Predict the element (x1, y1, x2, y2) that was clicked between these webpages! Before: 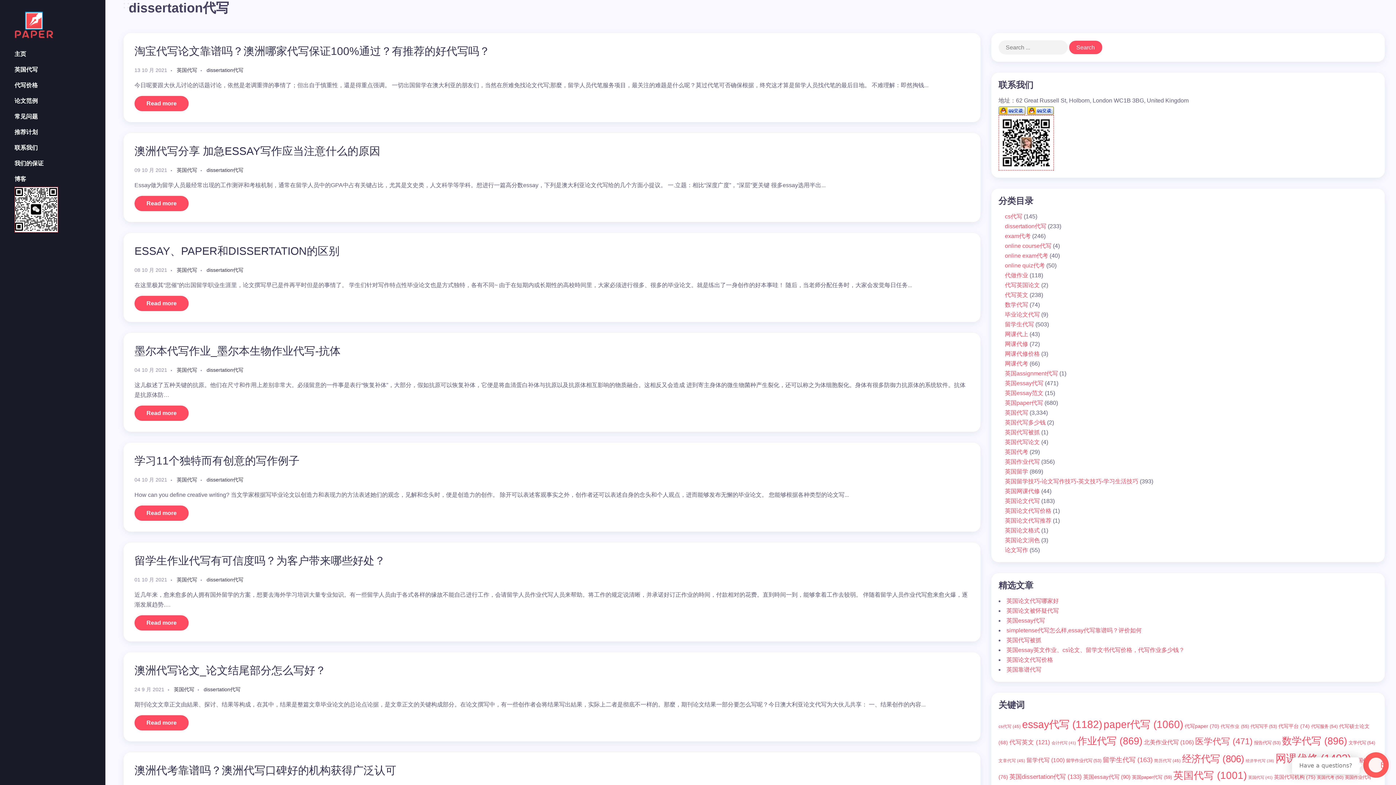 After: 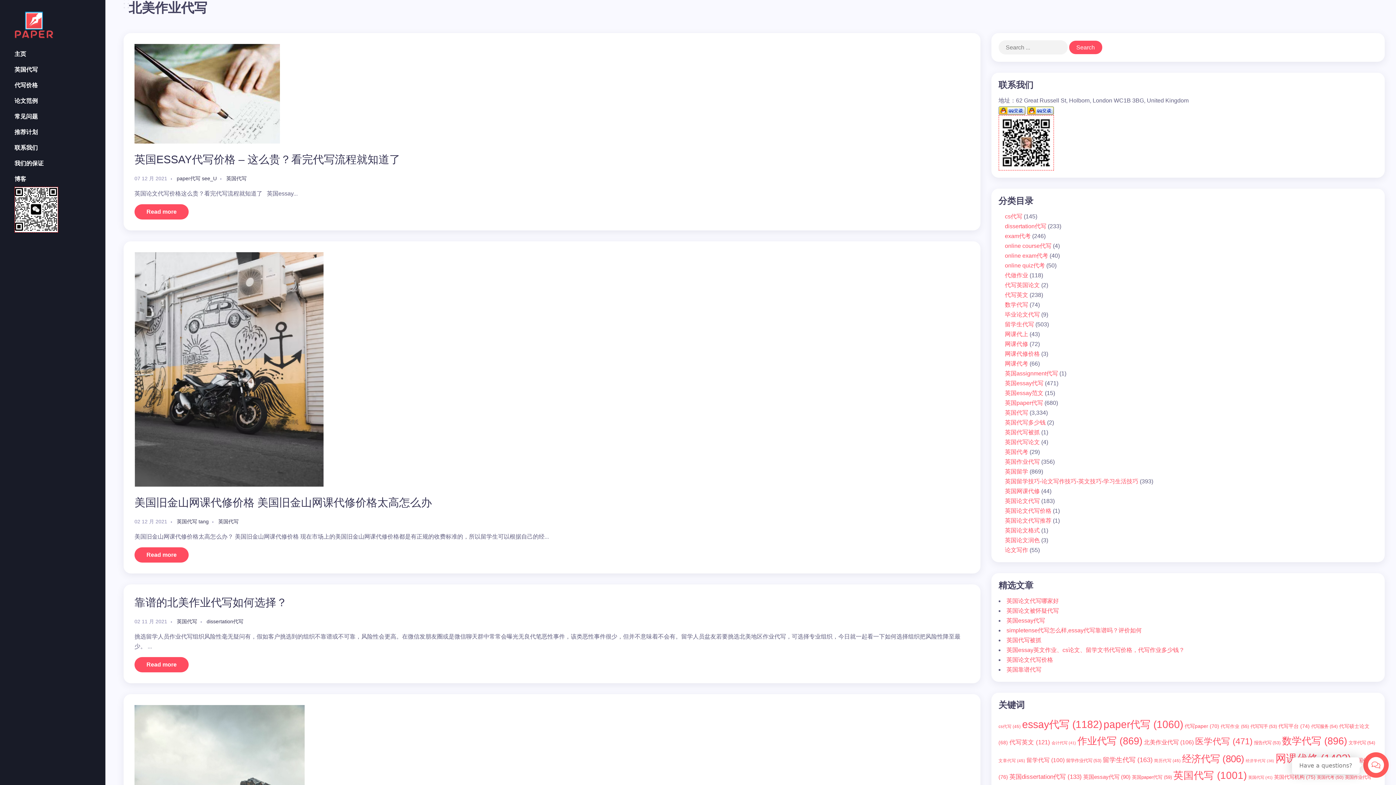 Action: label: 北美作业代写 (106 项) bbox: (1144, 739, 1194, 745)